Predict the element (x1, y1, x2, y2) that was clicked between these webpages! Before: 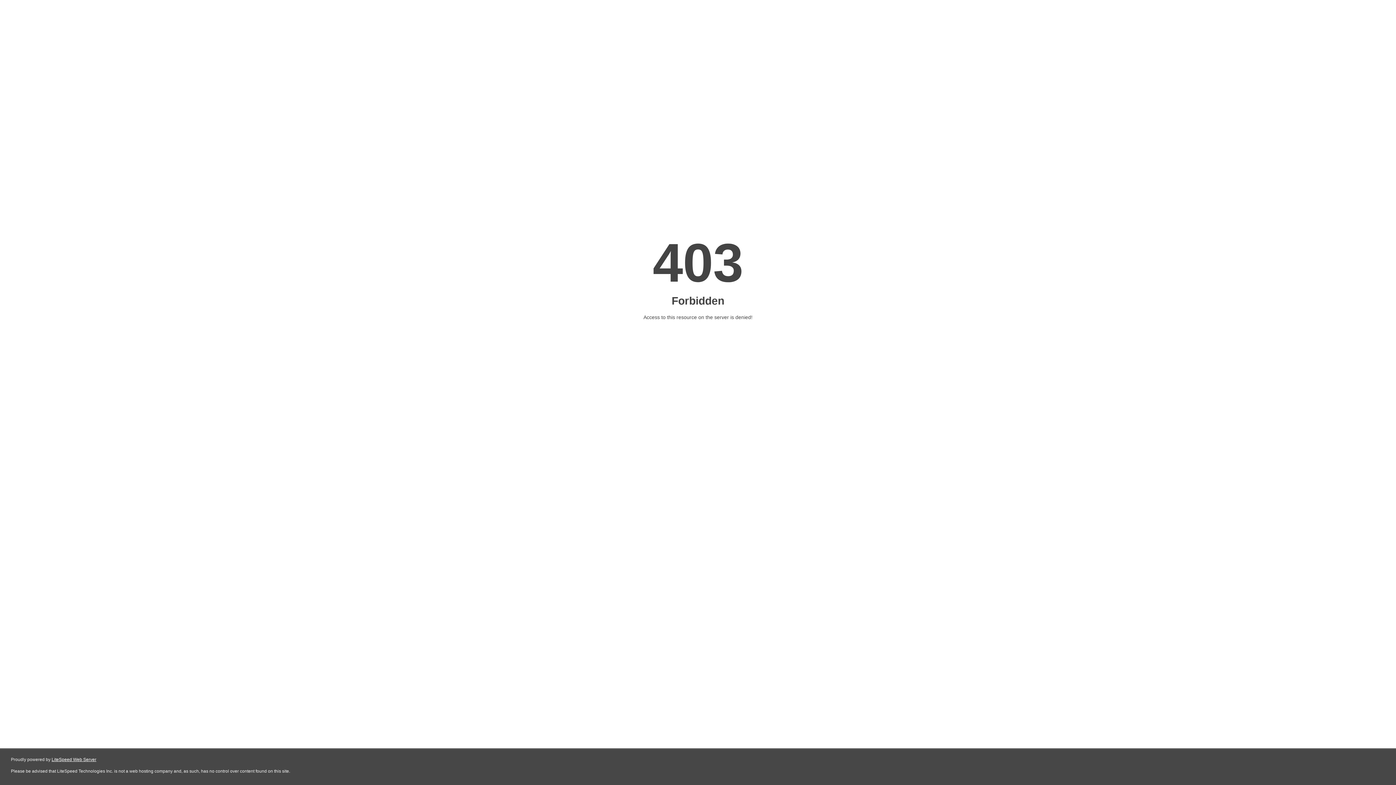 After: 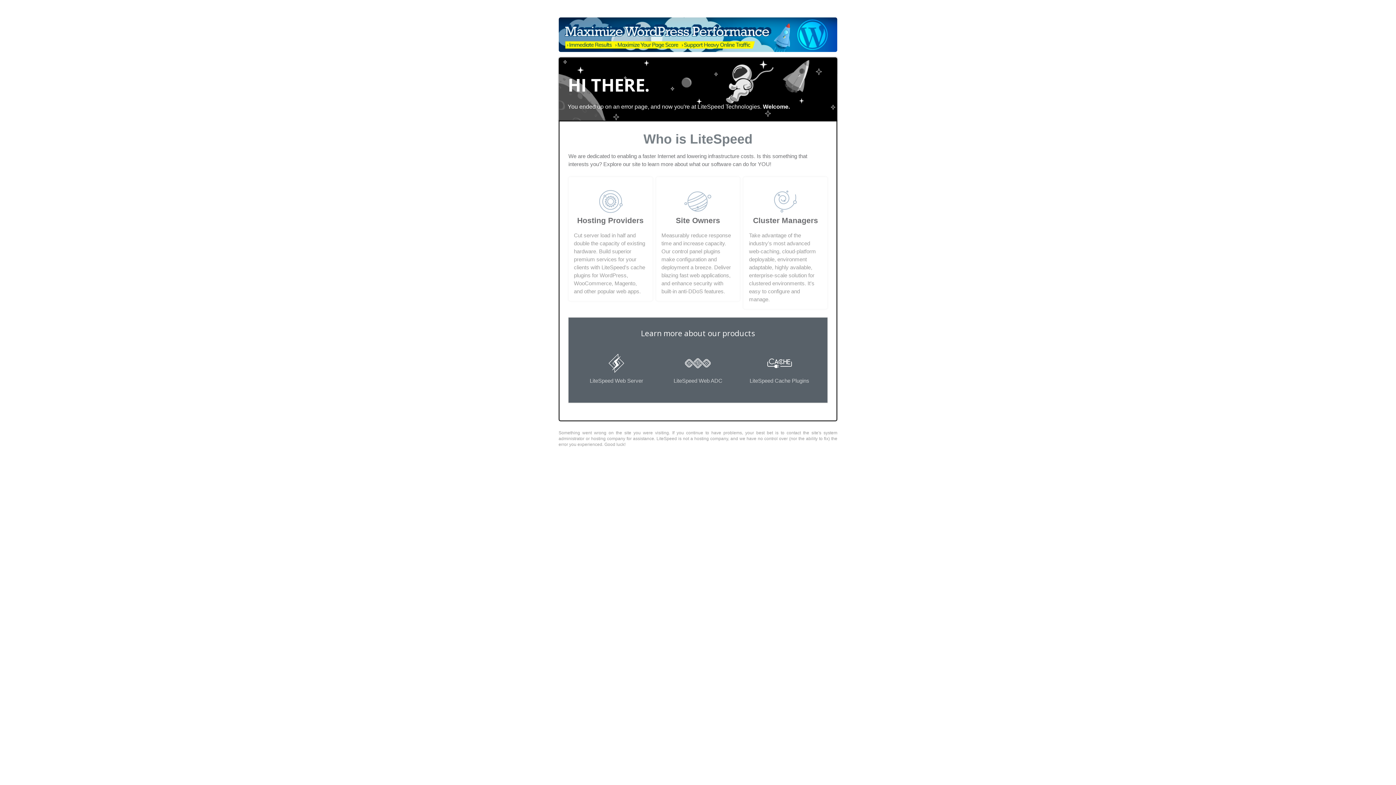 Action: label: LiteSpeed Web Server bbox: (51, 757, 96, 762)